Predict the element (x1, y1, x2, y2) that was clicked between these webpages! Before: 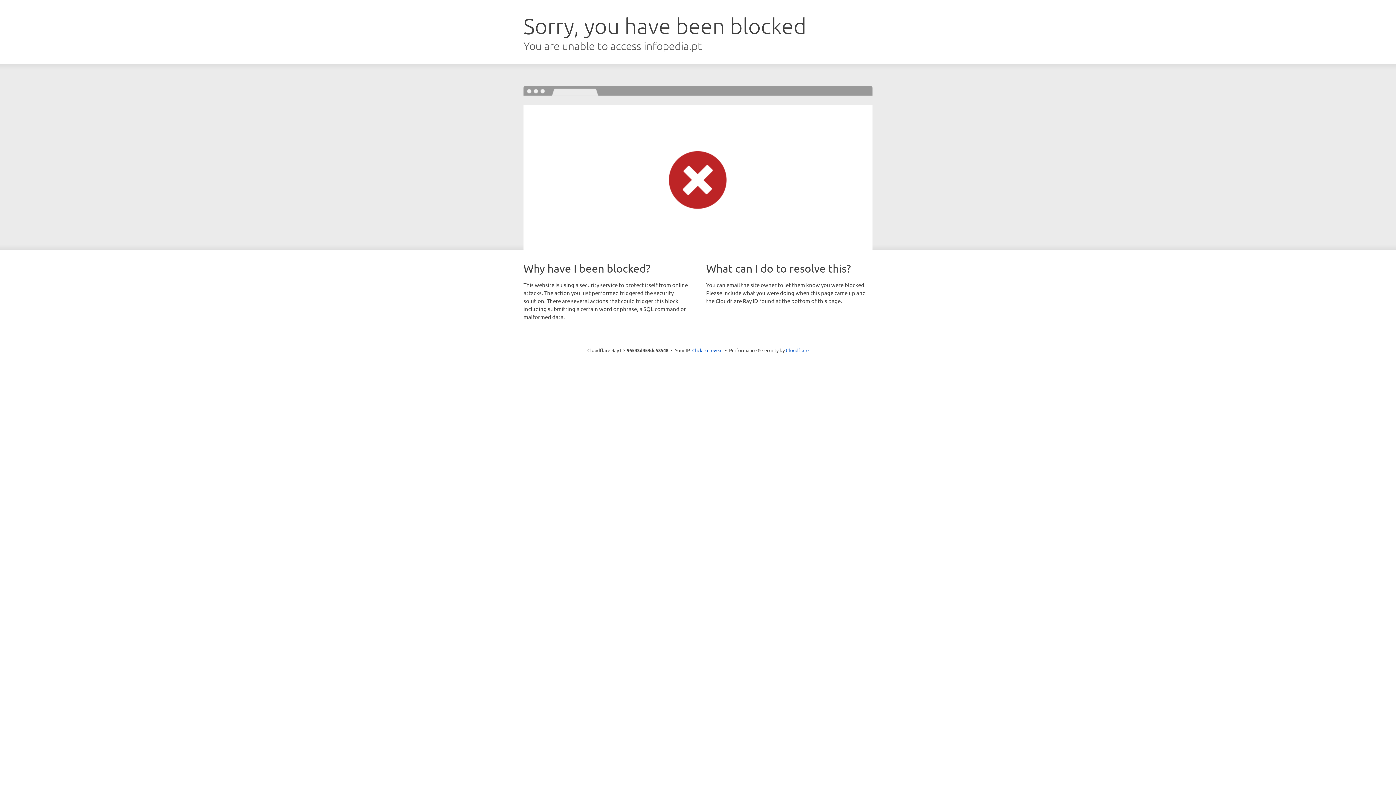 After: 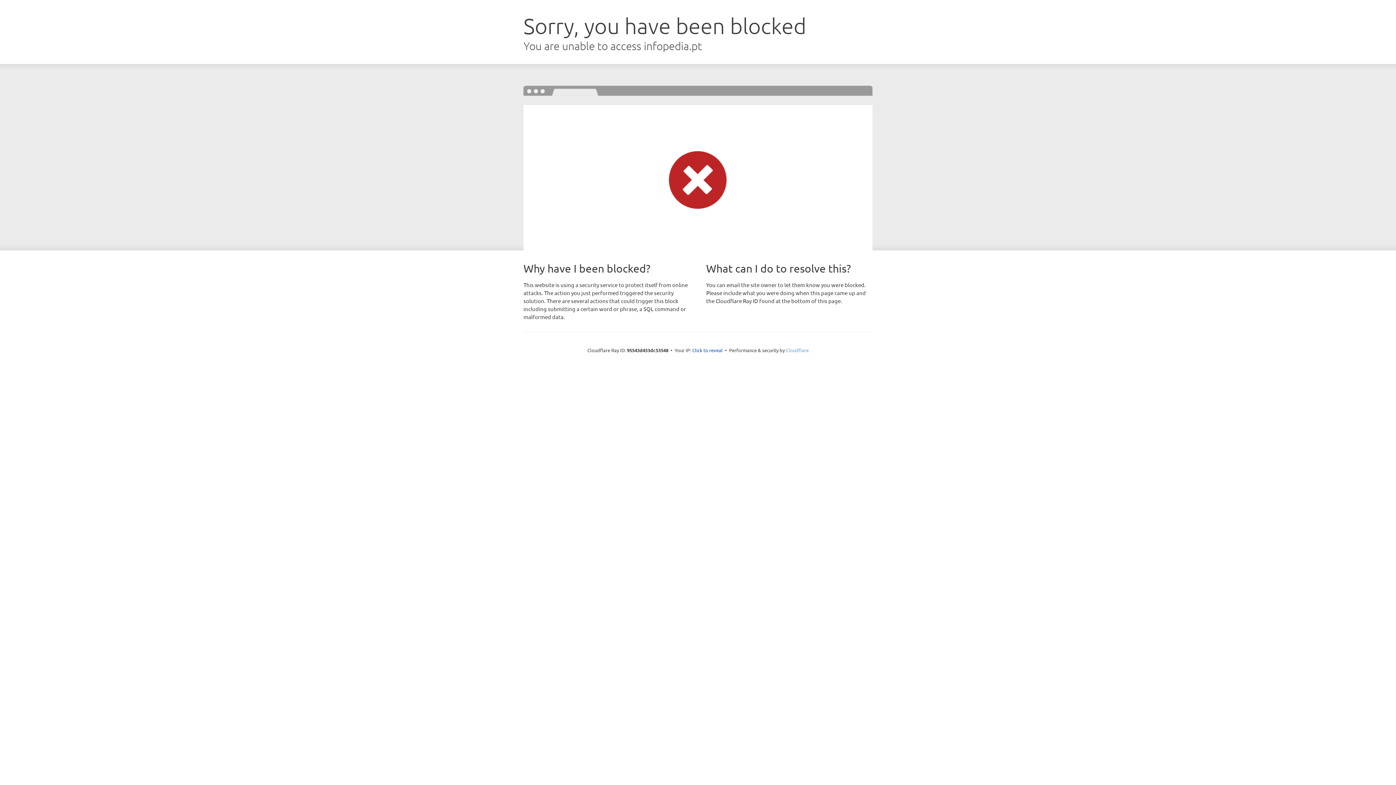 Action: bbox: (786, 347, 808, 353) label: Cloudflare